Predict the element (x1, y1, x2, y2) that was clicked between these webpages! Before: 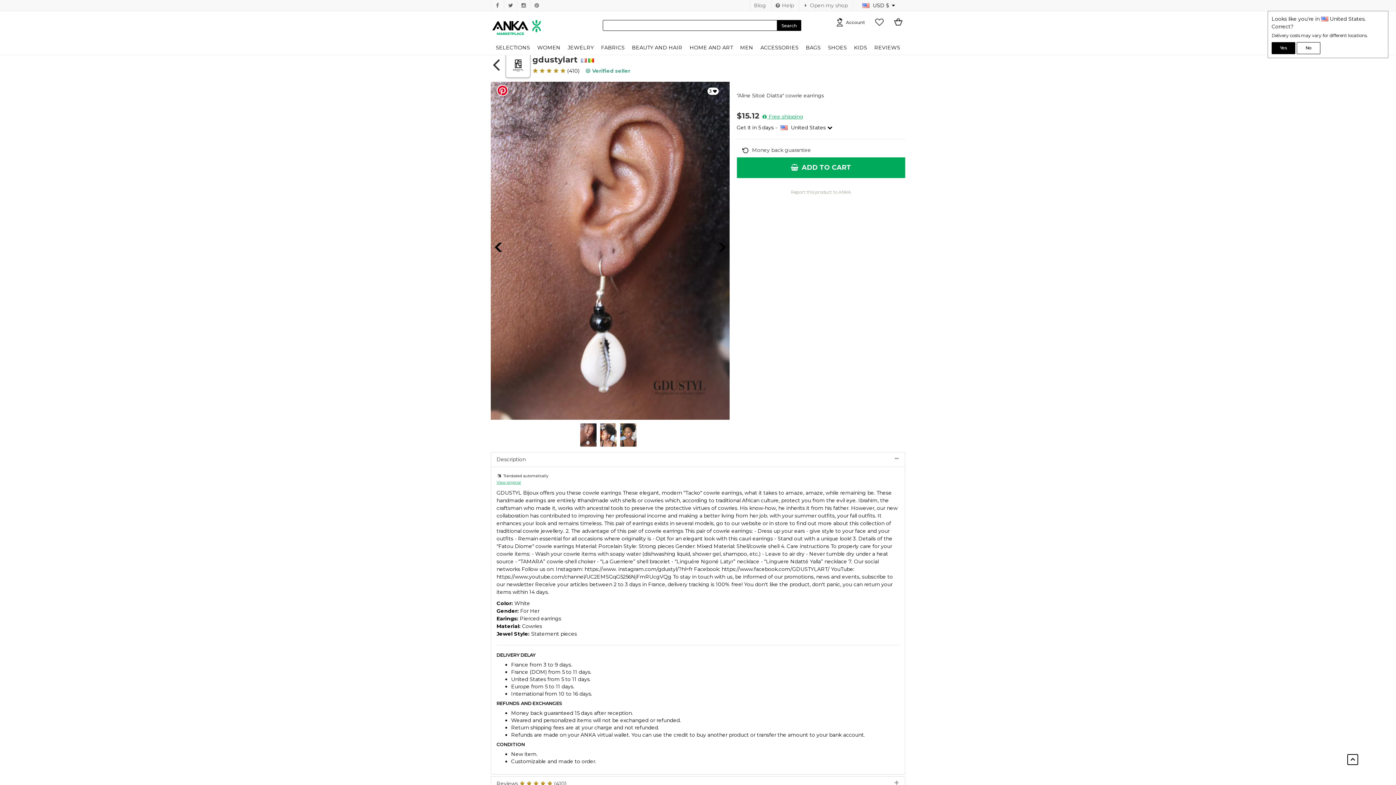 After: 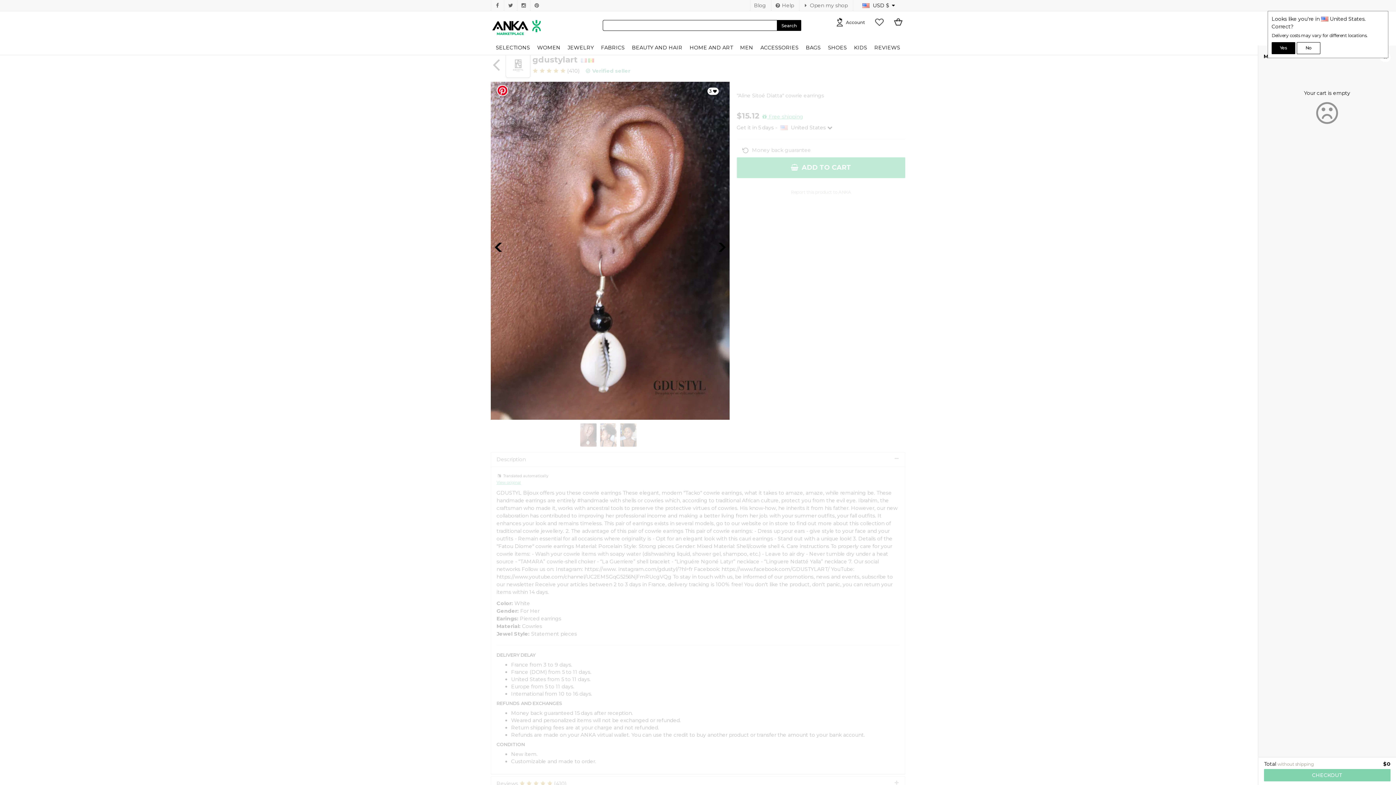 Action: bbox: (891, 15, 905, 27)